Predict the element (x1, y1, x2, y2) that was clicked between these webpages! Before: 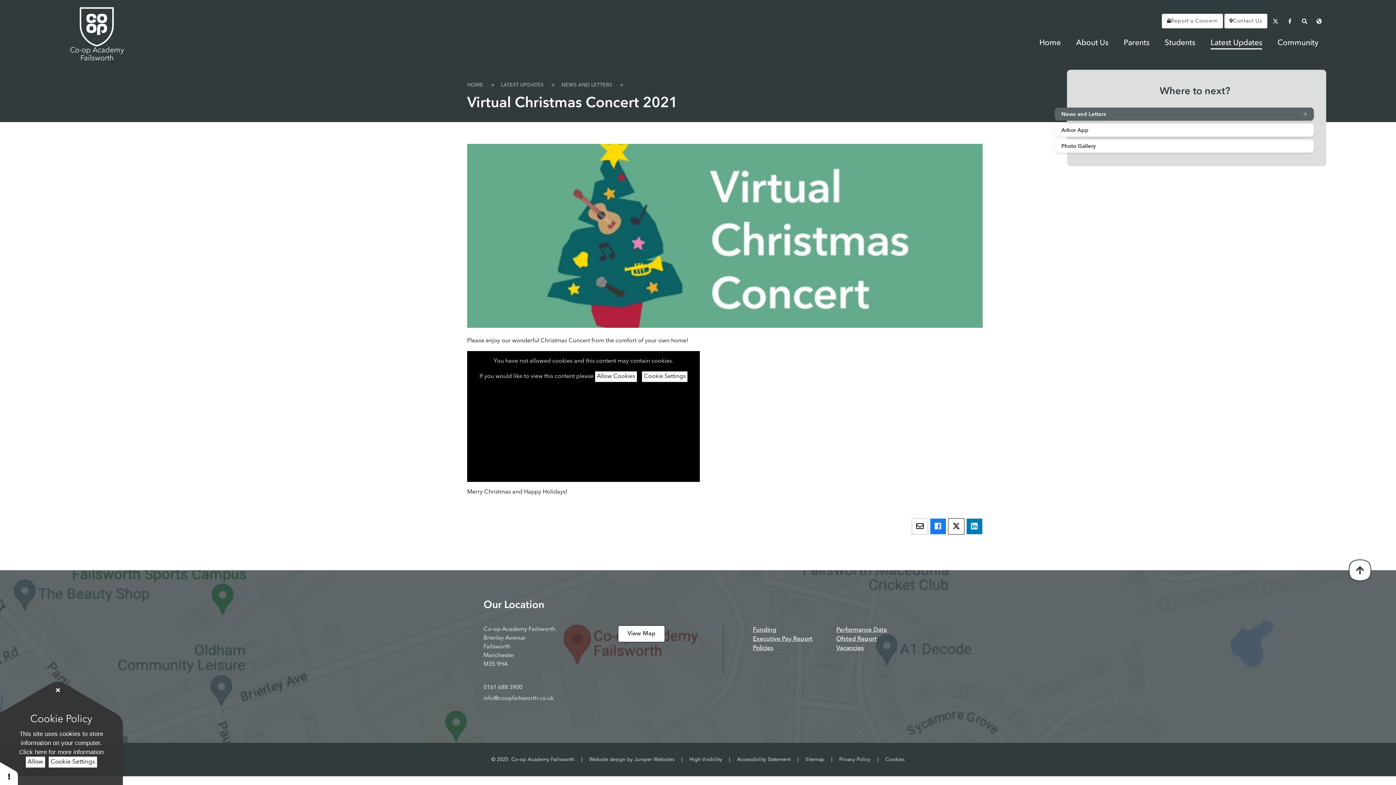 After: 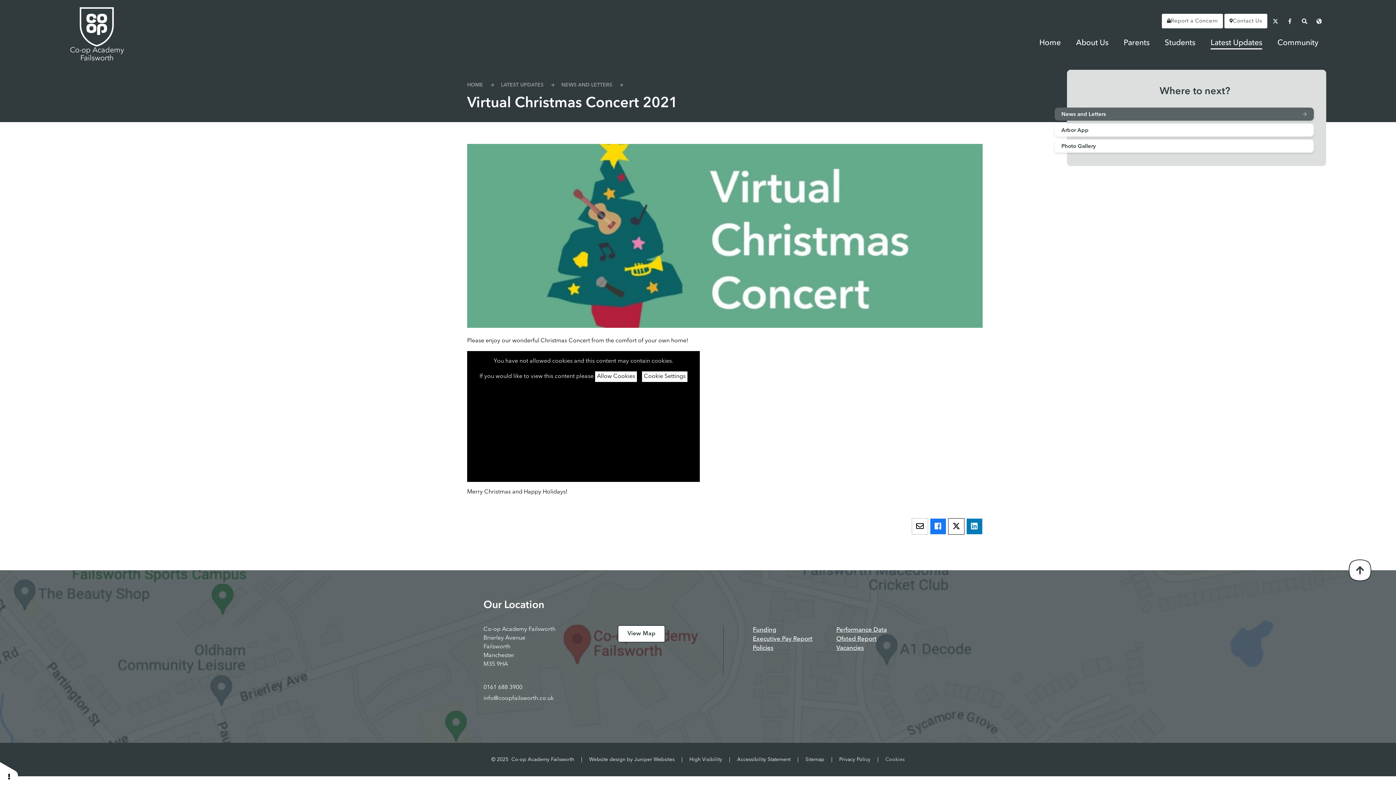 Action: bbox: (885, 757, 904, 762) label: Cookie Settings